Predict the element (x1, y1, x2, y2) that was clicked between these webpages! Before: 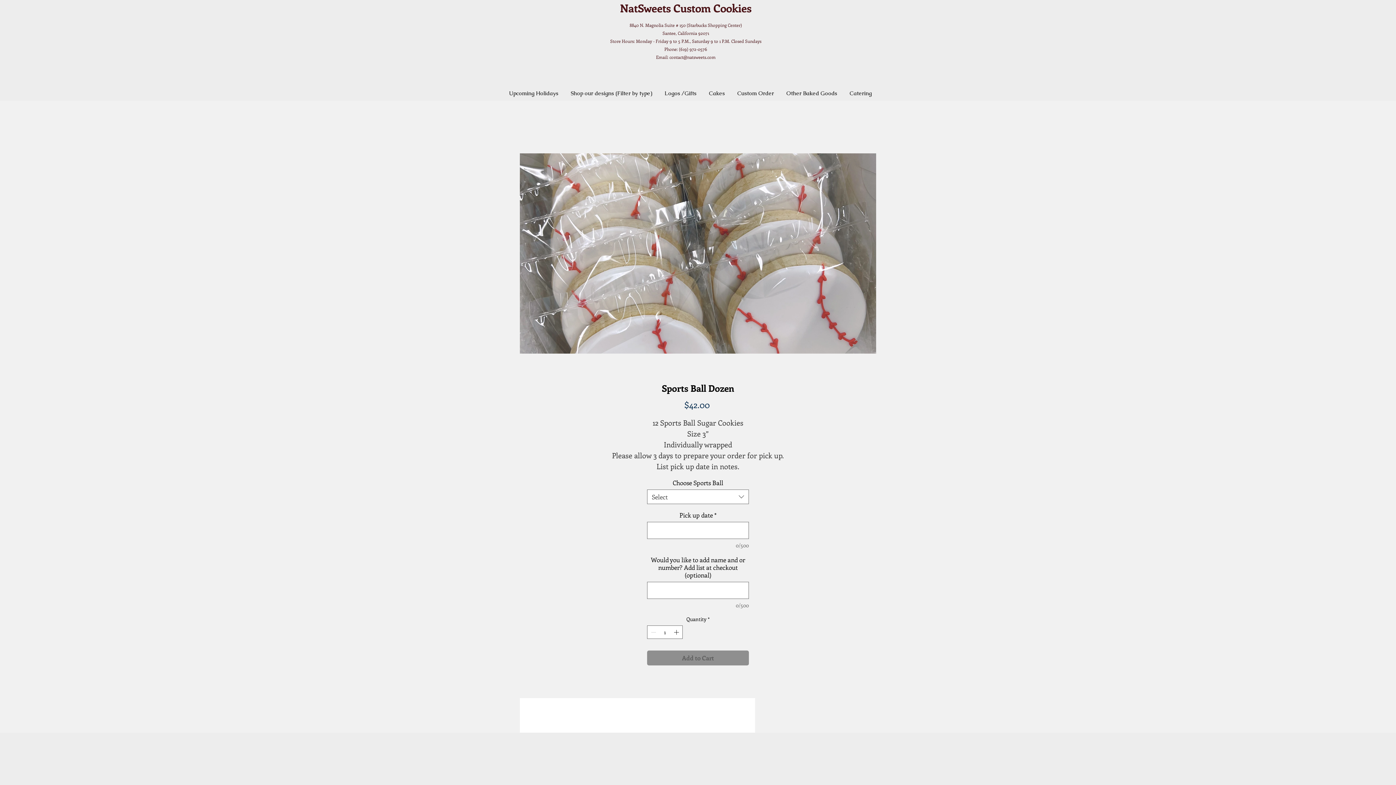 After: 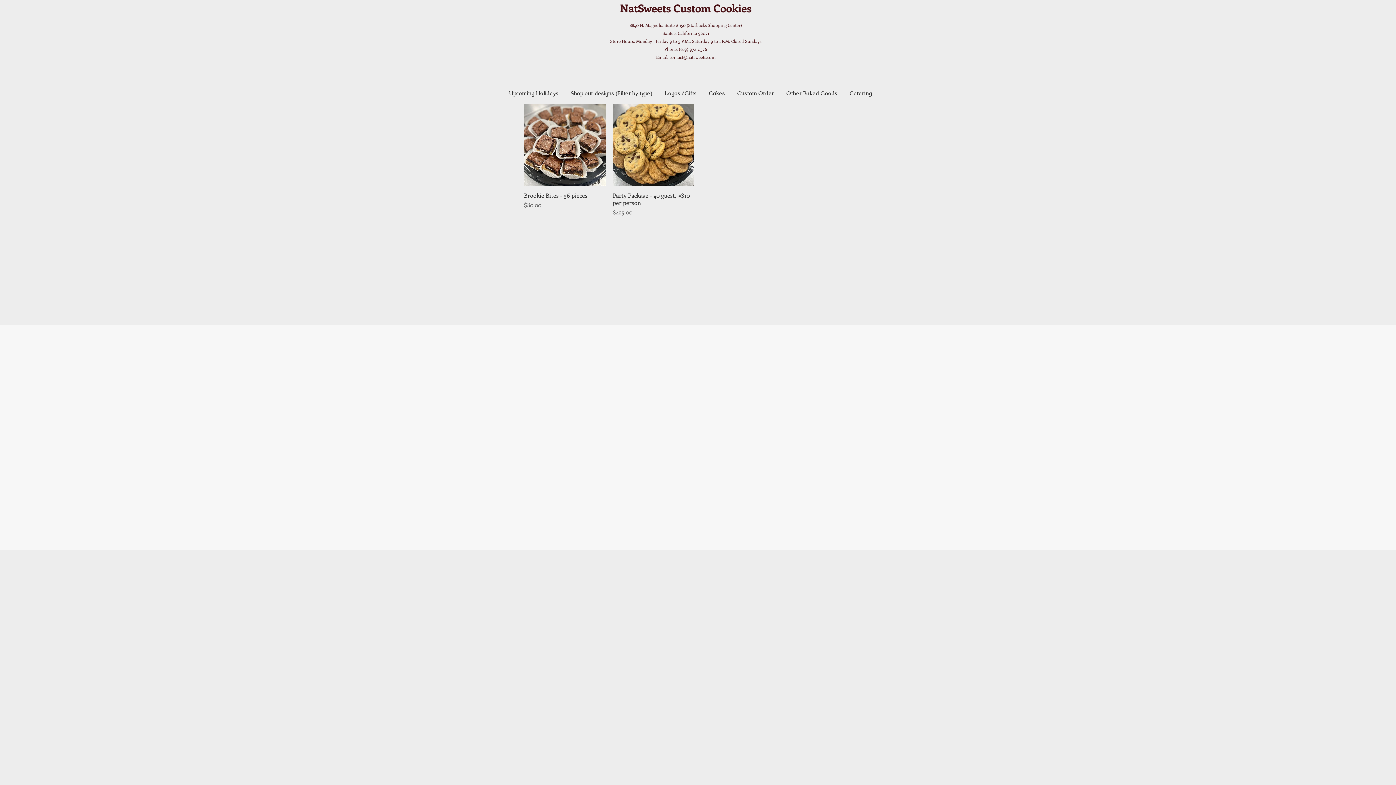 Action: label: Catering bbox: (844, 85, 878, 100)